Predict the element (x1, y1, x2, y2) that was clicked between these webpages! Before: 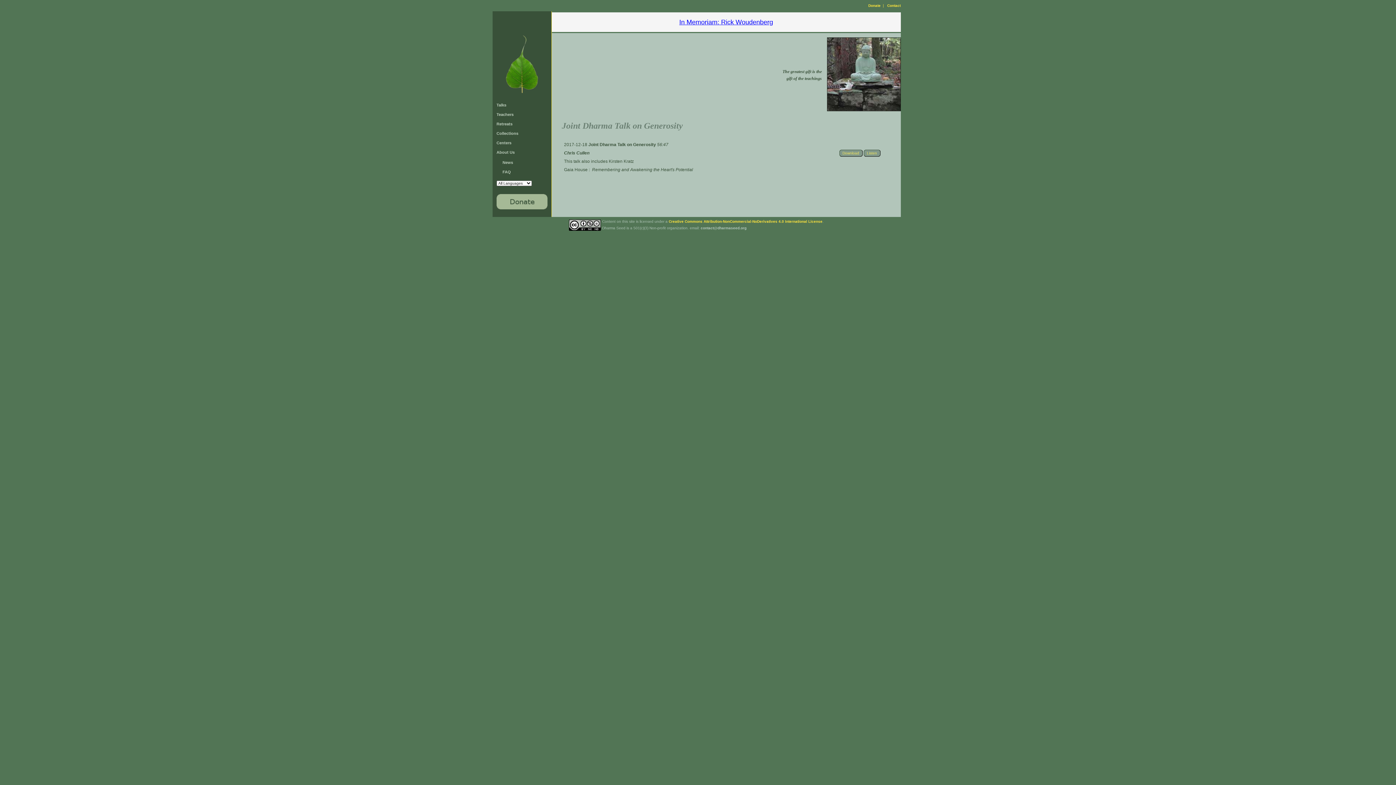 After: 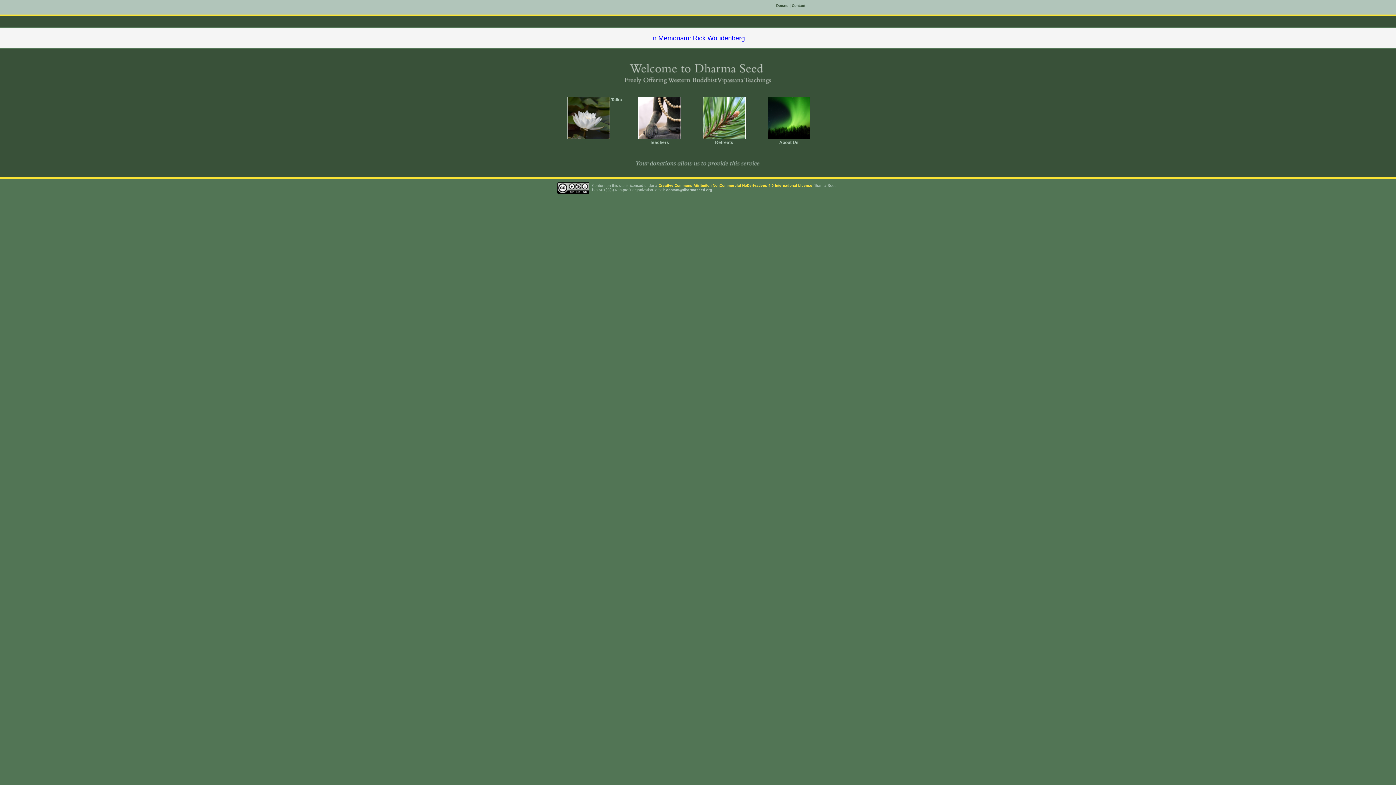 Action: bbox: (503, 92, 540, 97)